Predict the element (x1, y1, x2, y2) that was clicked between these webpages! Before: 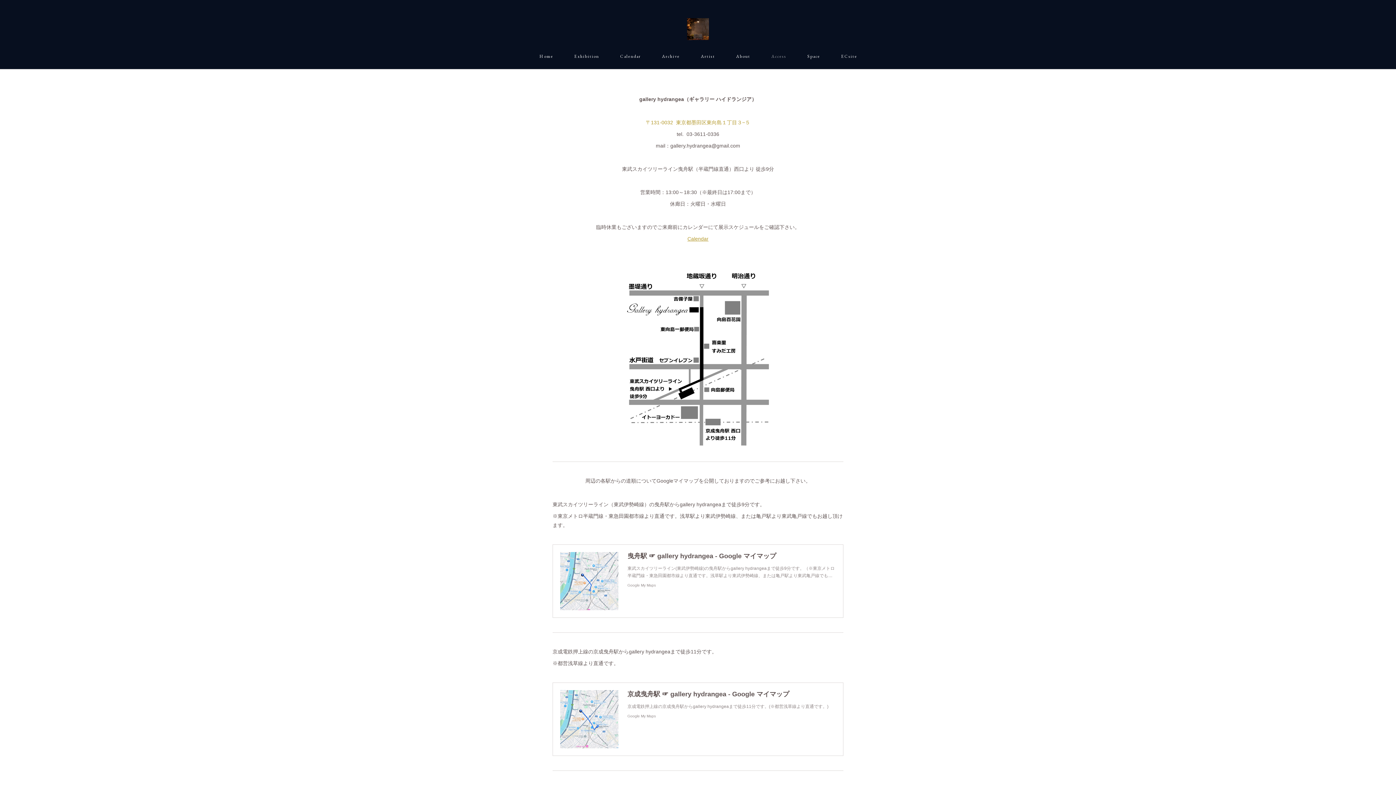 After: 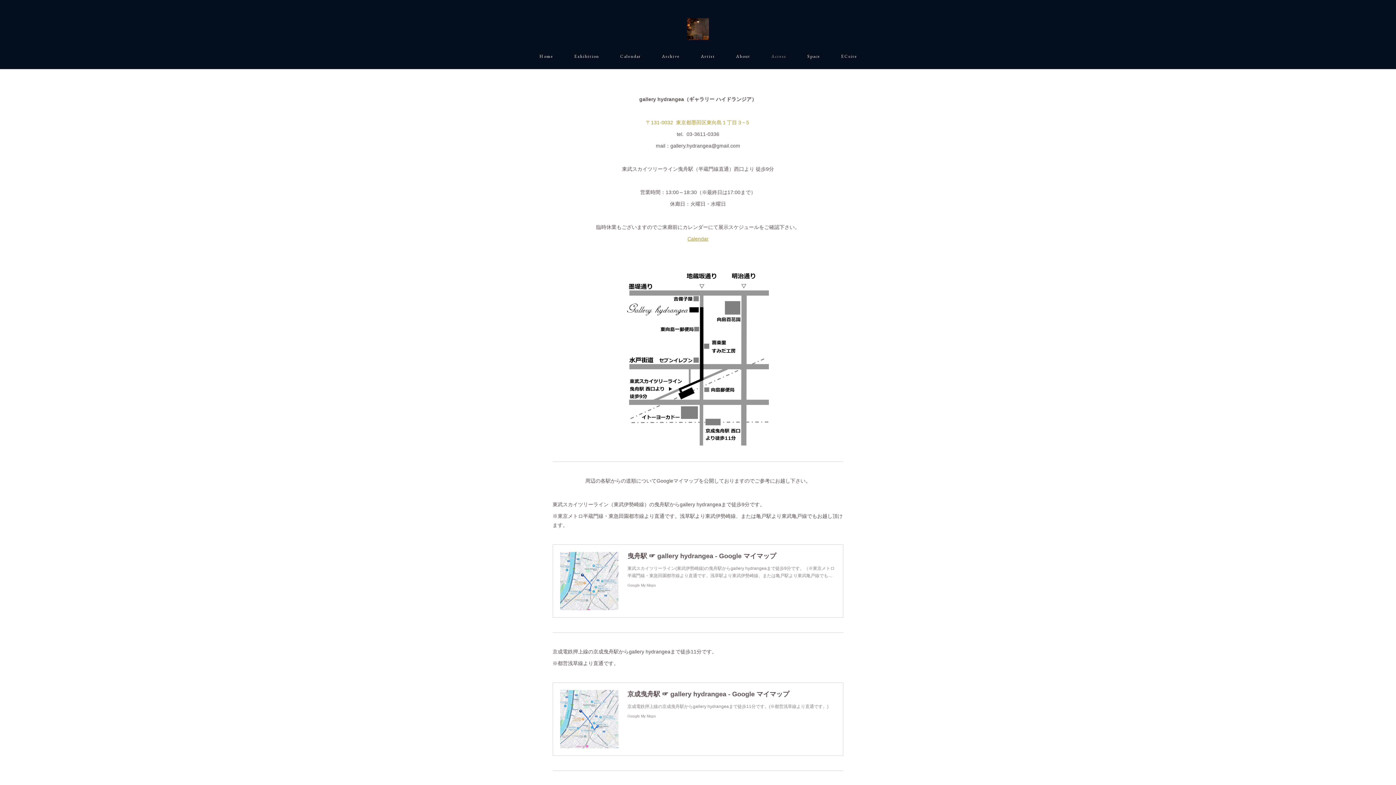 Action: bbox: (760, 43, 796, 69) label: A c c e s s